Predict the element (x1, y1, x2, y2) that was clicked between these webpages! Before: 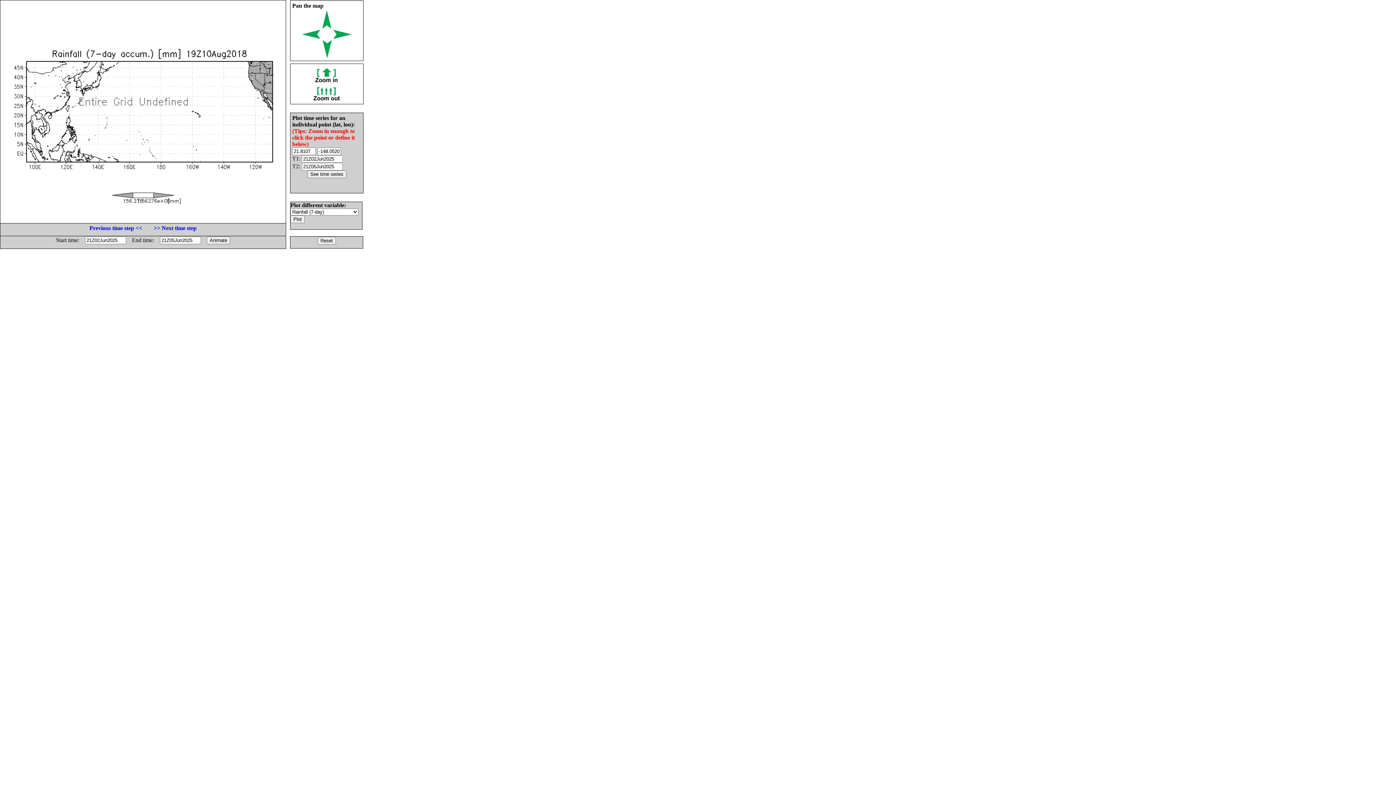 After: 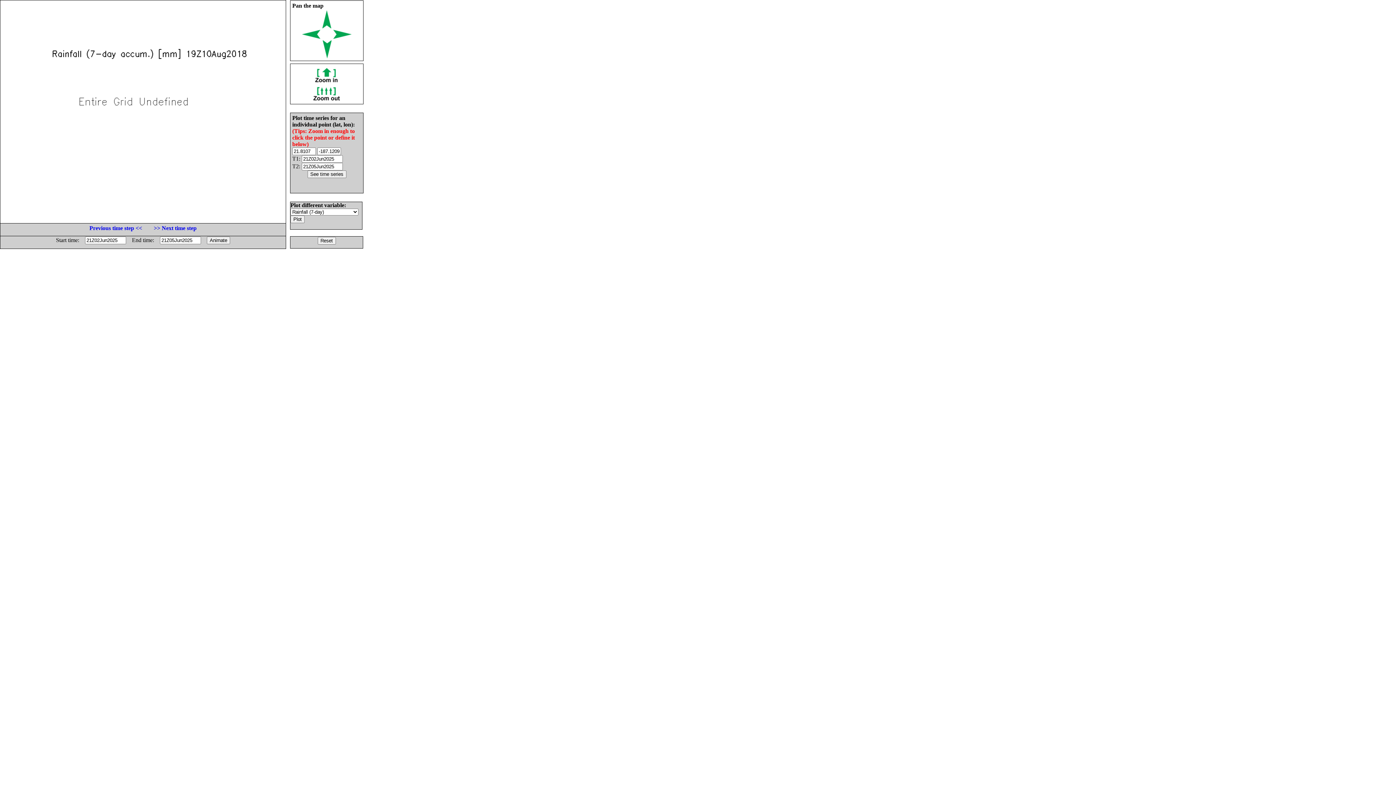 Action: bbox: (302, 33, 320, 40)